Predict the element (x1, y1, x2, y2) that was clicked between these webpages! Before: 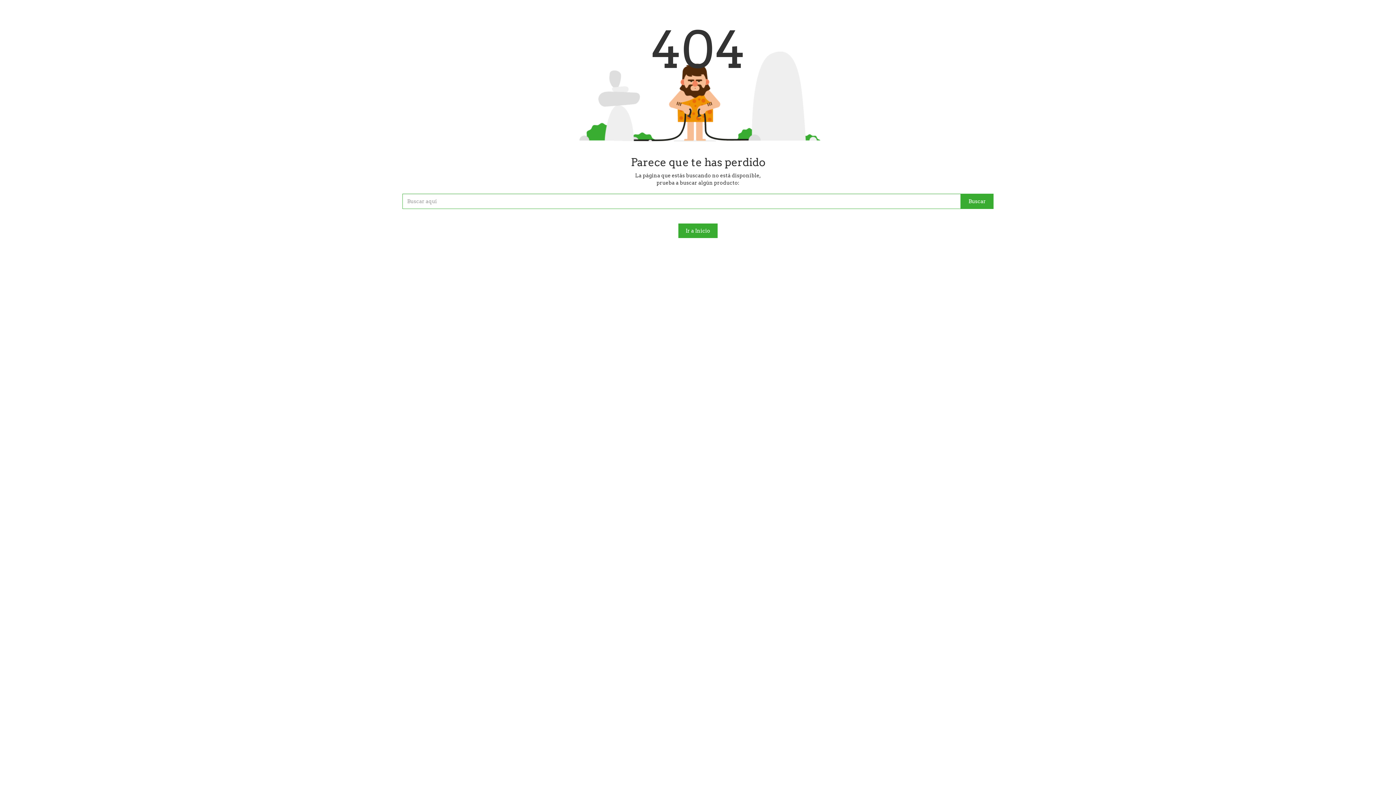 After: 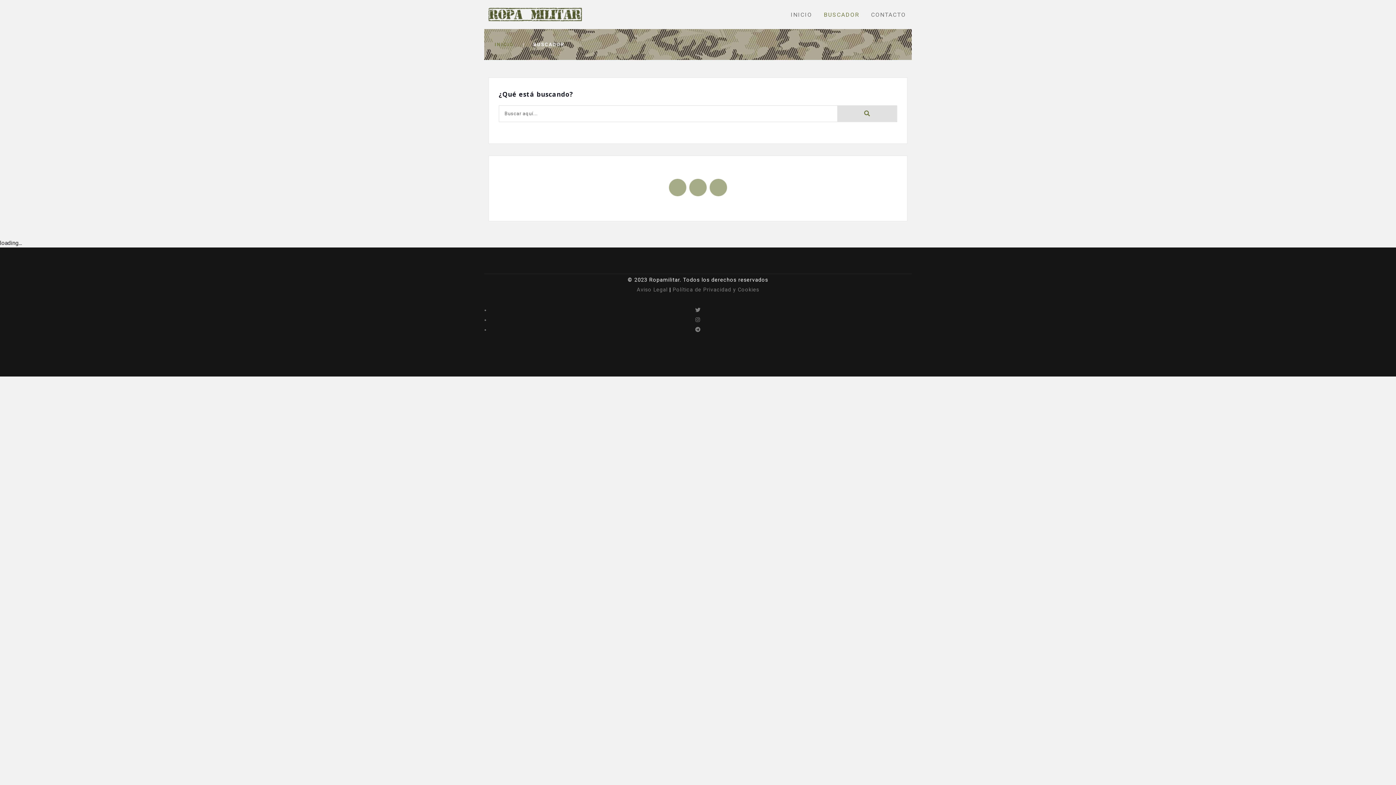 Action: label: Buscar bbox: (961, 193, 993, 209)